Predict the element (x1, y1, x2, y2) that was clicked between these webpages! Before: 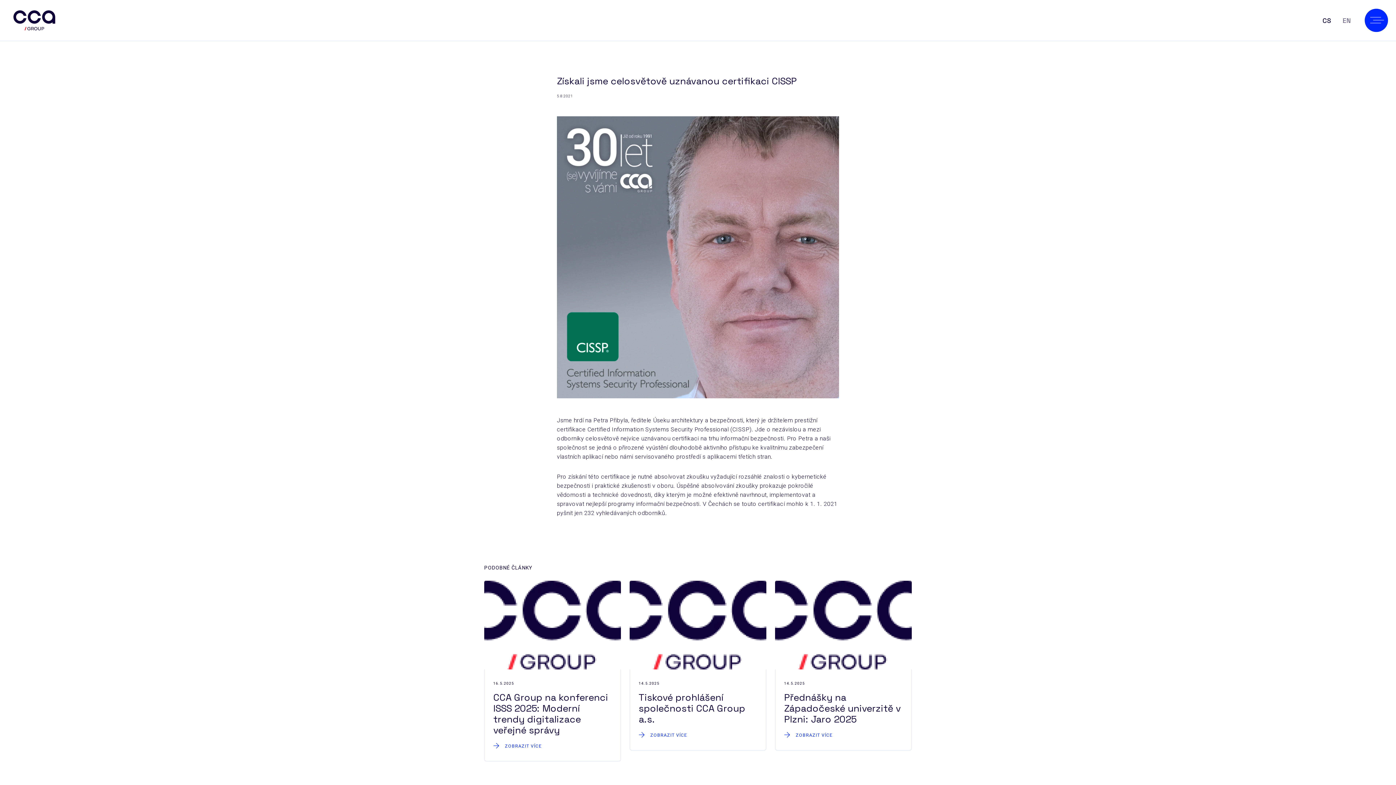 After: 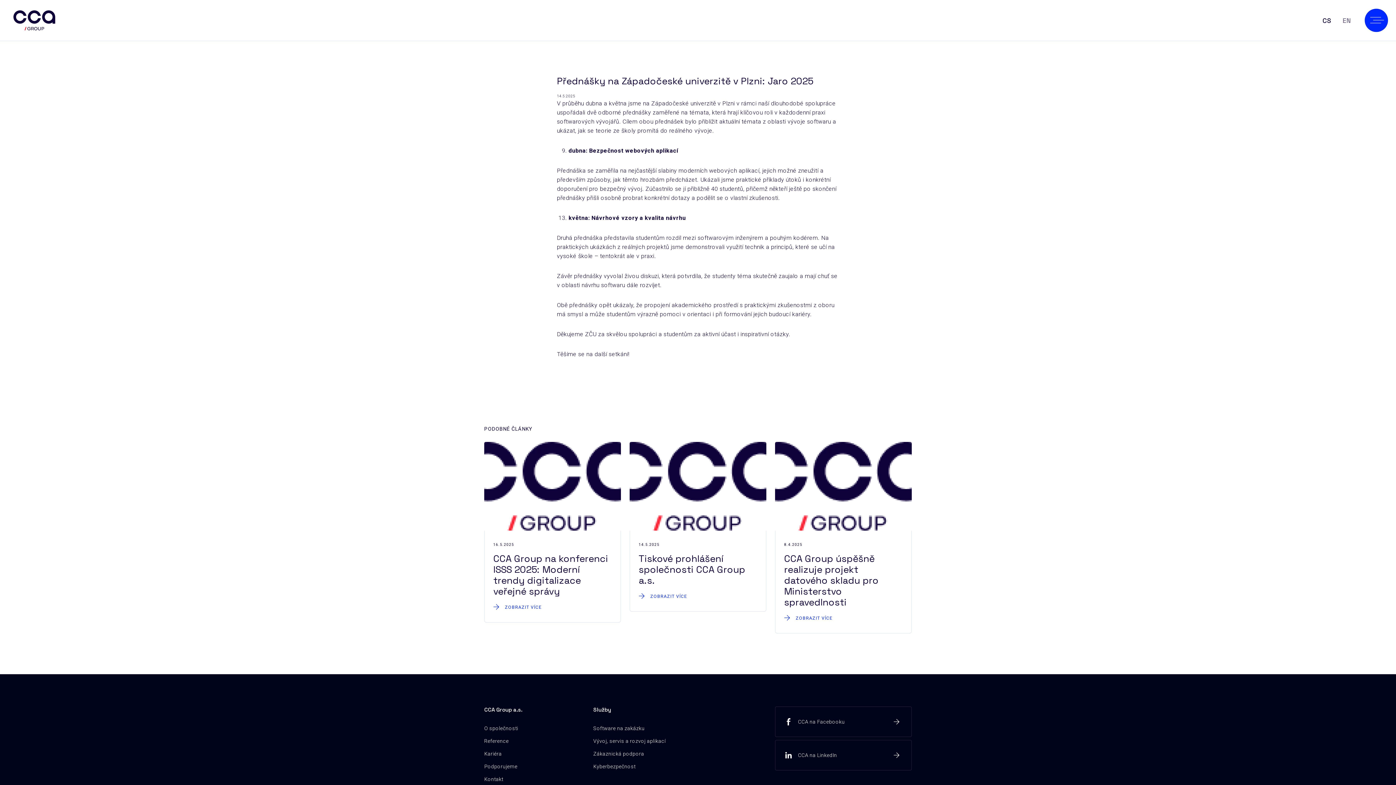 Action: bbox: (775, 581, 912, 751) label: 14.5.2025

Přednášky na Západočeské univerzitě v Plzni: Jaro 2025

ZOBRAZIT VÍCE